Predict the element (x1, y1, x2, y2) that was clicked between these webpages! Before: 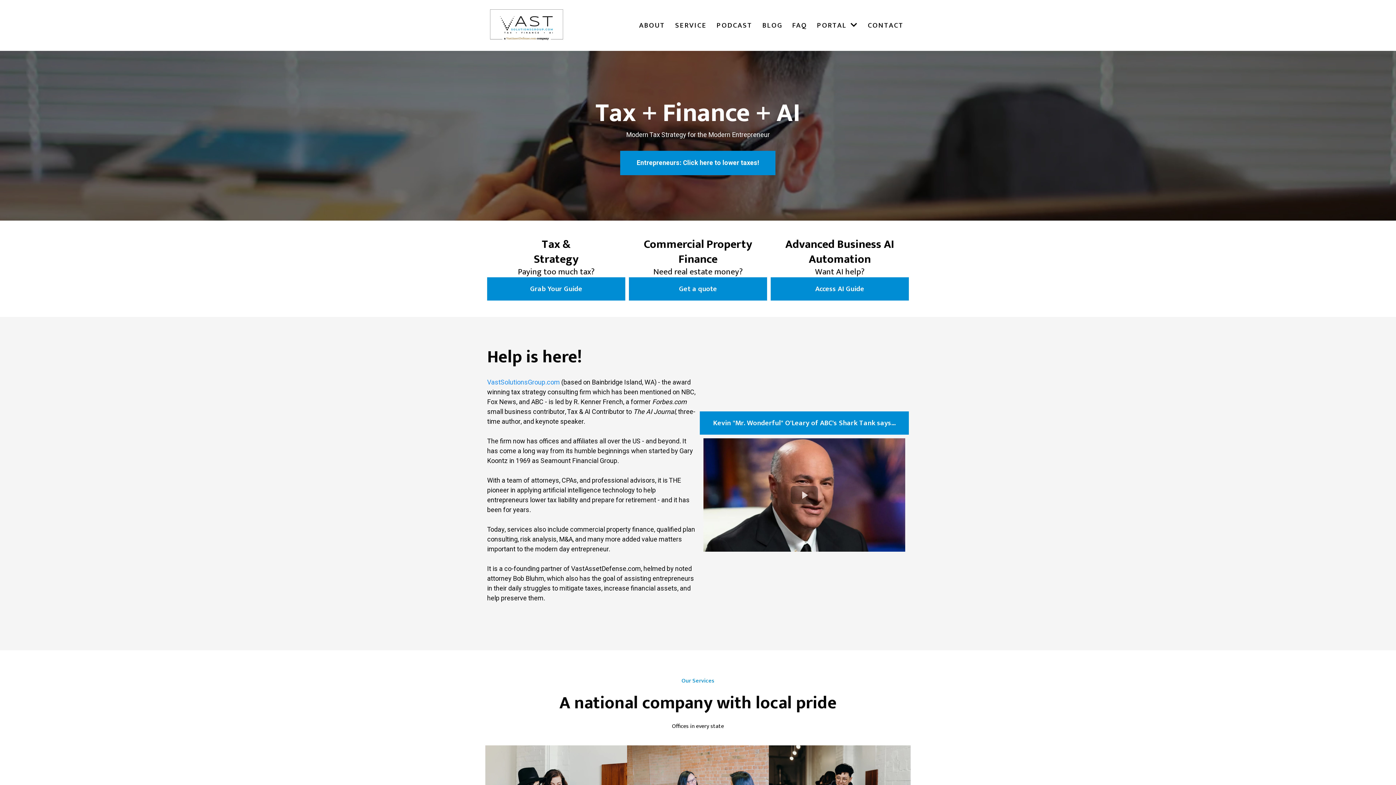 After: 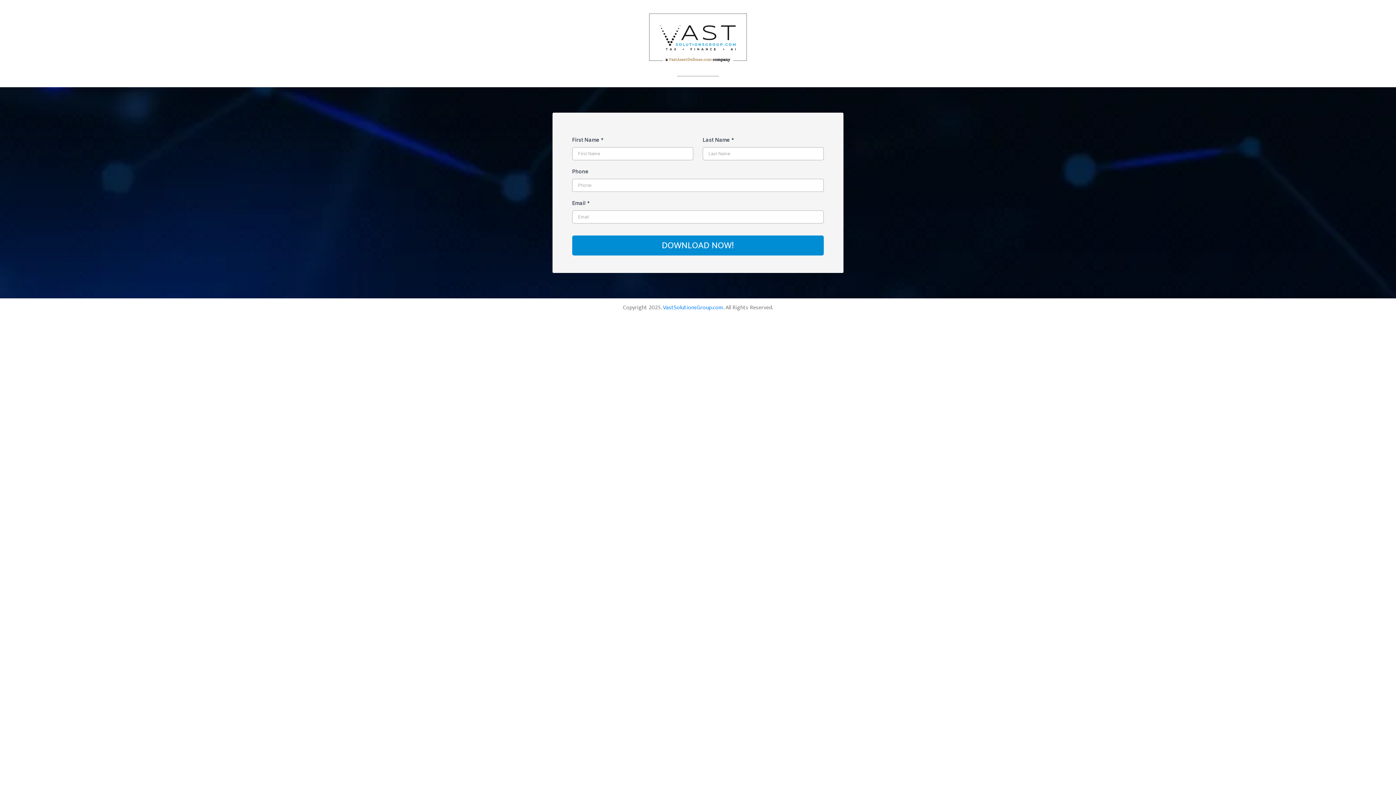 Action: bbox: (770, 277, 909, 300) label: Access AI Guide 